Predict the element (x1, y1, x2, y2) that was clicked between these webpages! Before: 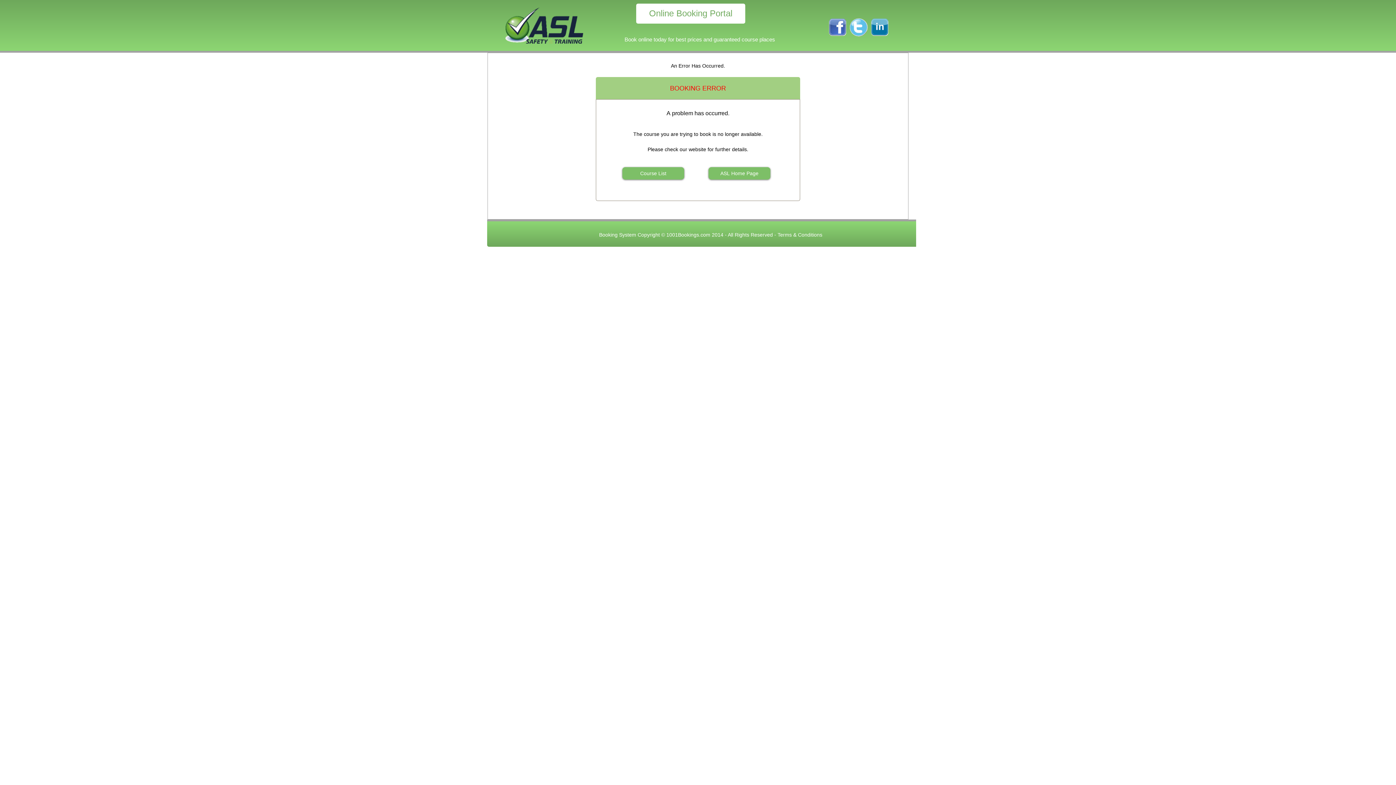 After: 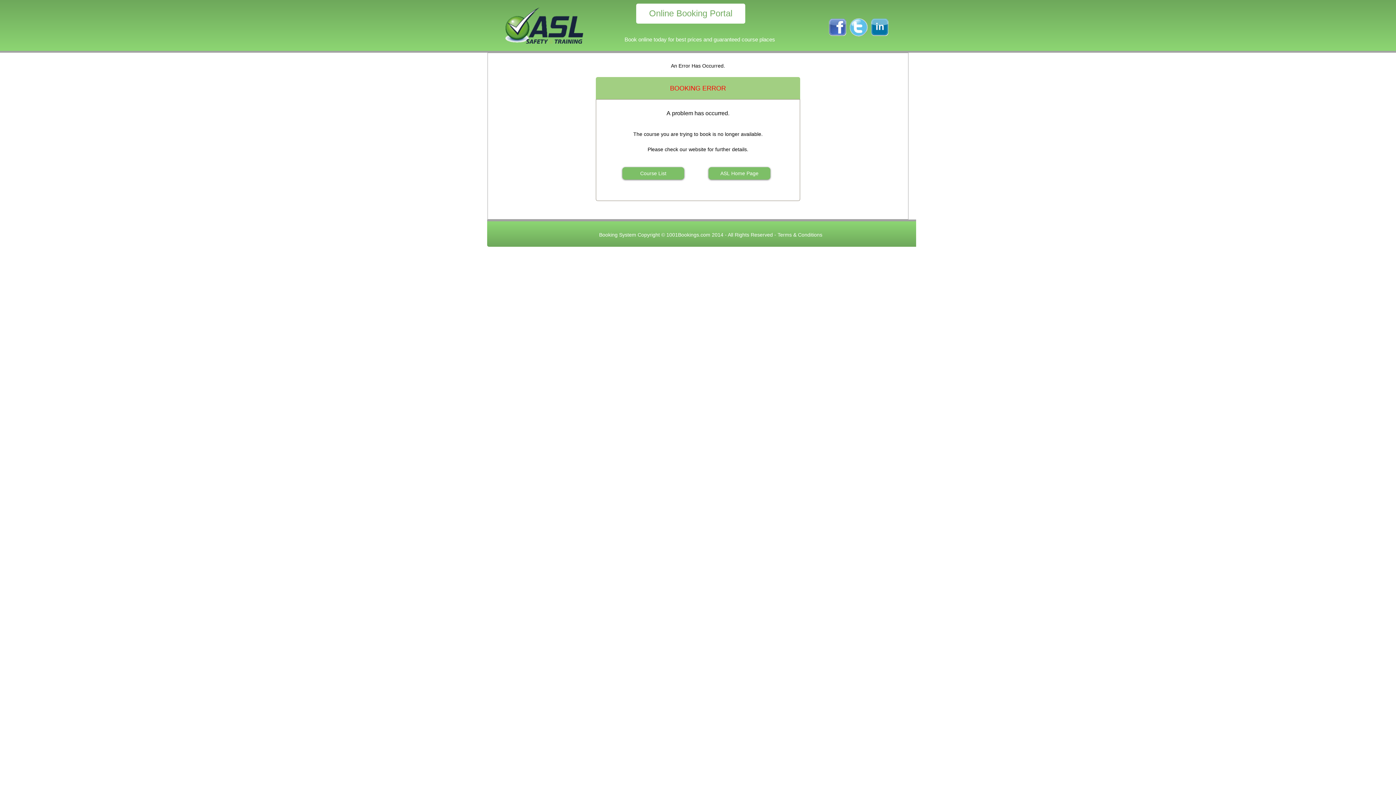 Action: label:   bbox: (849, 32, 870, 37)